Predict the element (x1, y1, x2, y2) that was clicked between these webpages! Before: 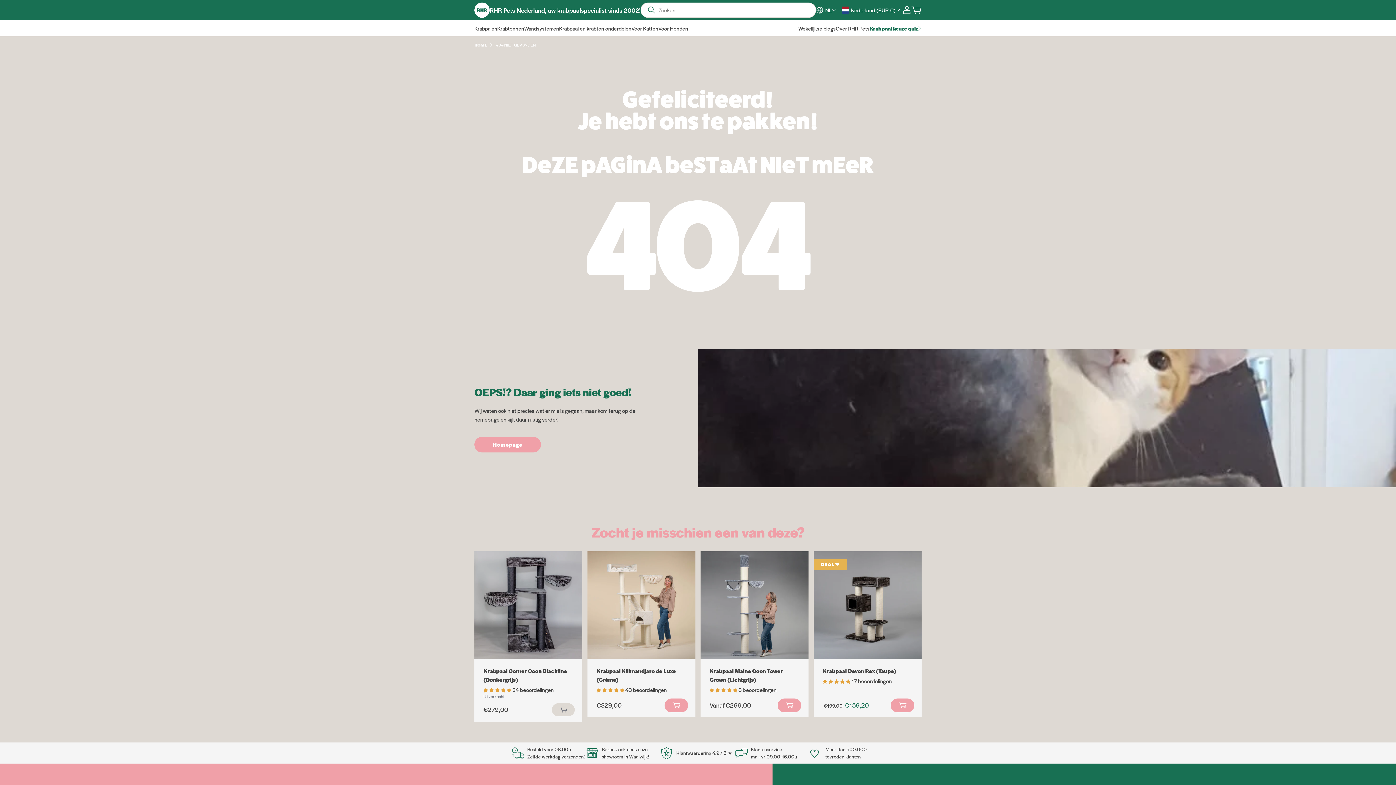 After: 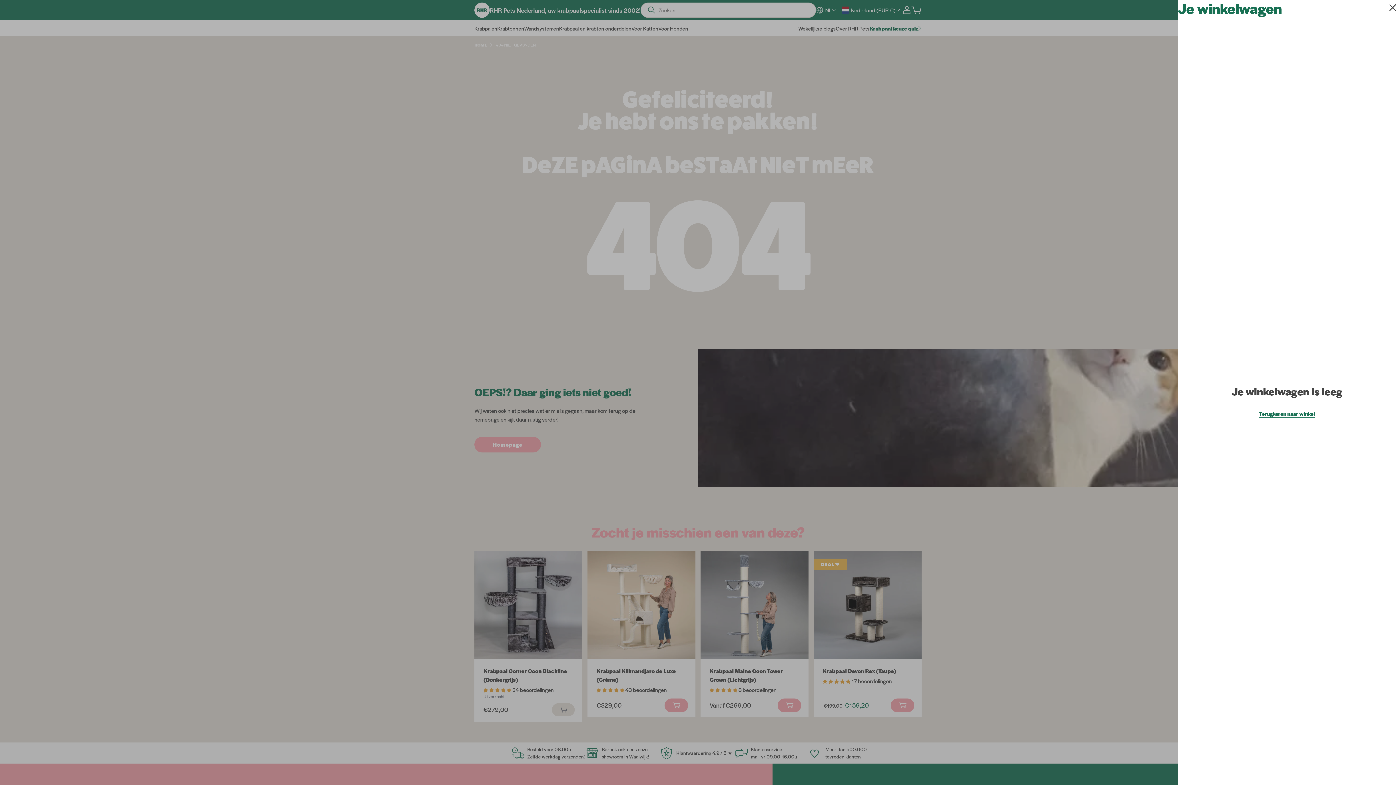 Action: bbox: (911, 4, 921, 15)